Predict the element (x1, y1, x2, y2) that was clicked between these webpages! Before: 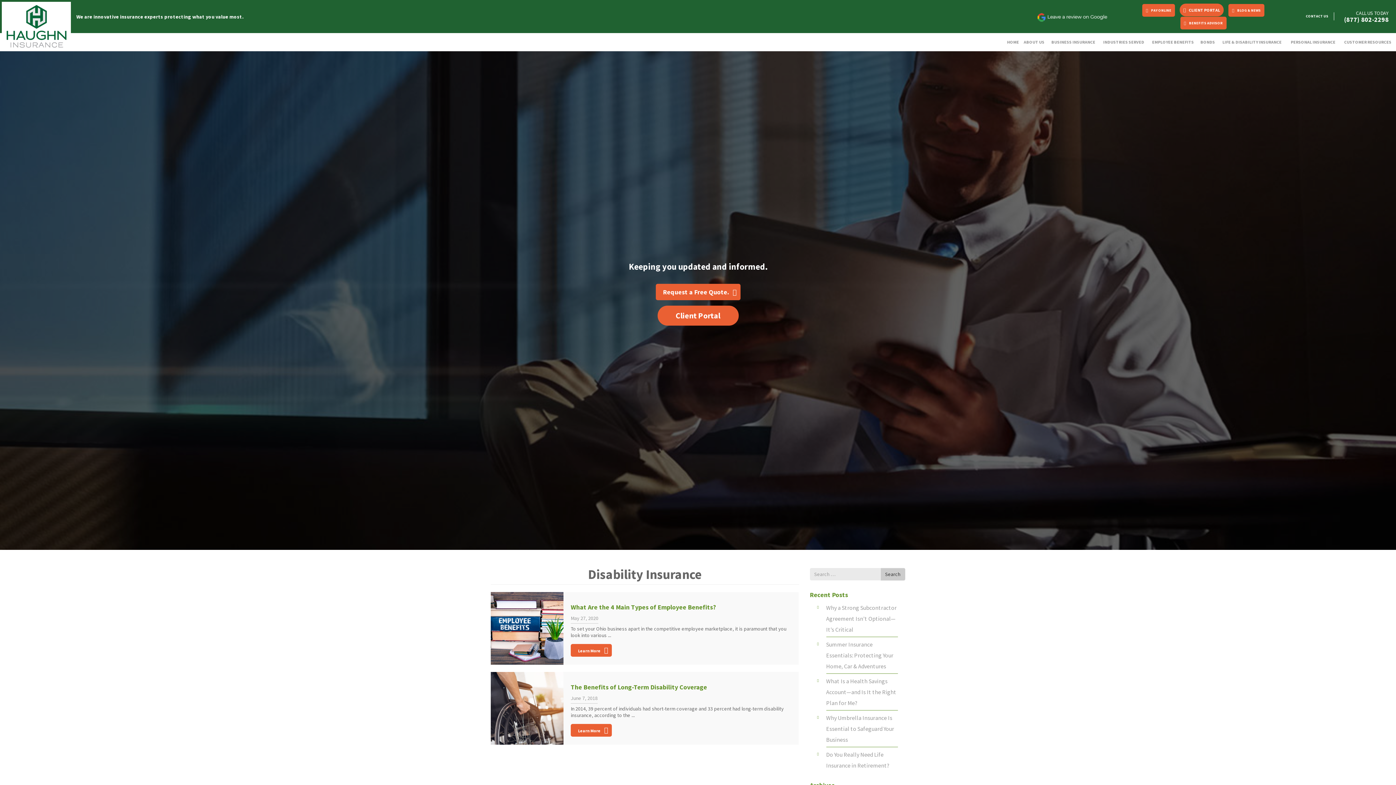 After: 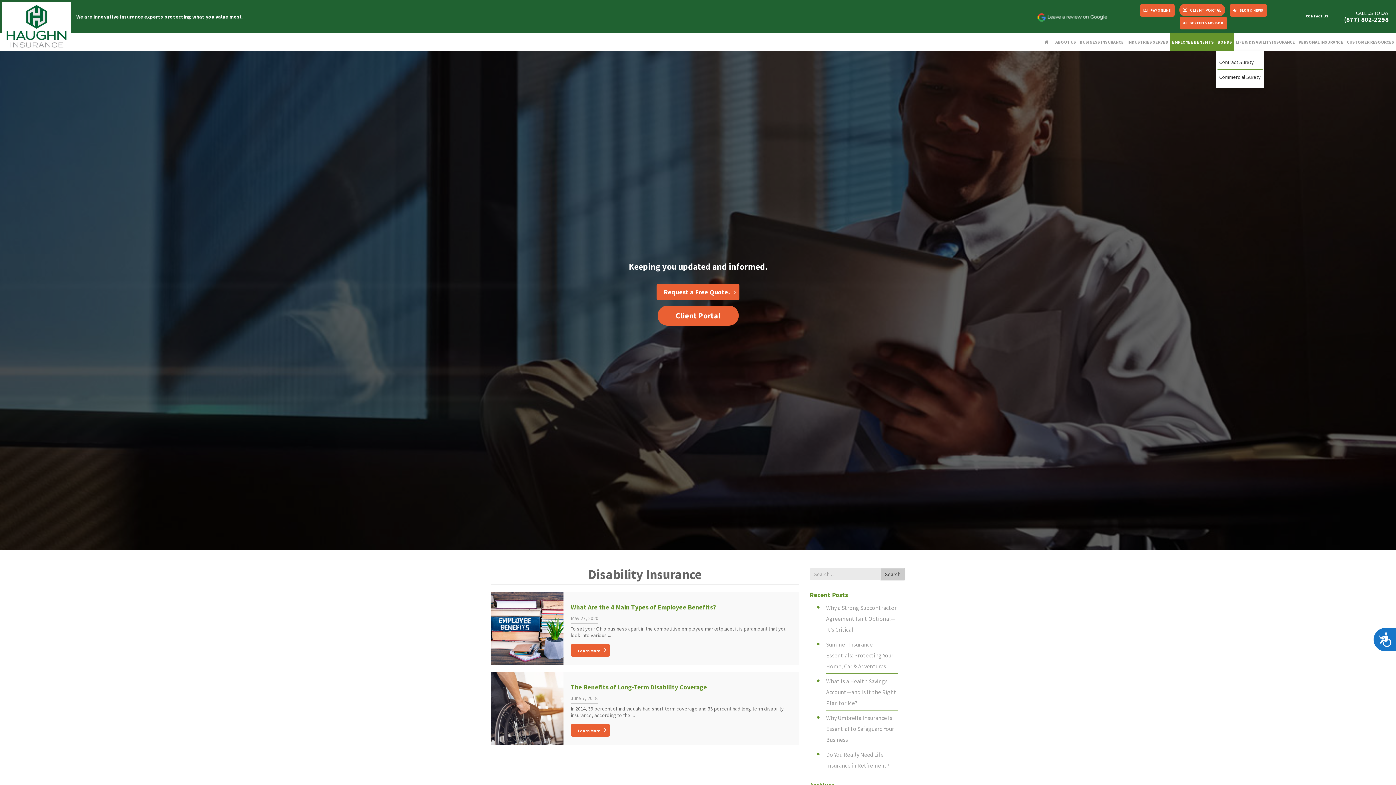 Action: label: BONDS bbox: (1198, 33, 1217, 51)